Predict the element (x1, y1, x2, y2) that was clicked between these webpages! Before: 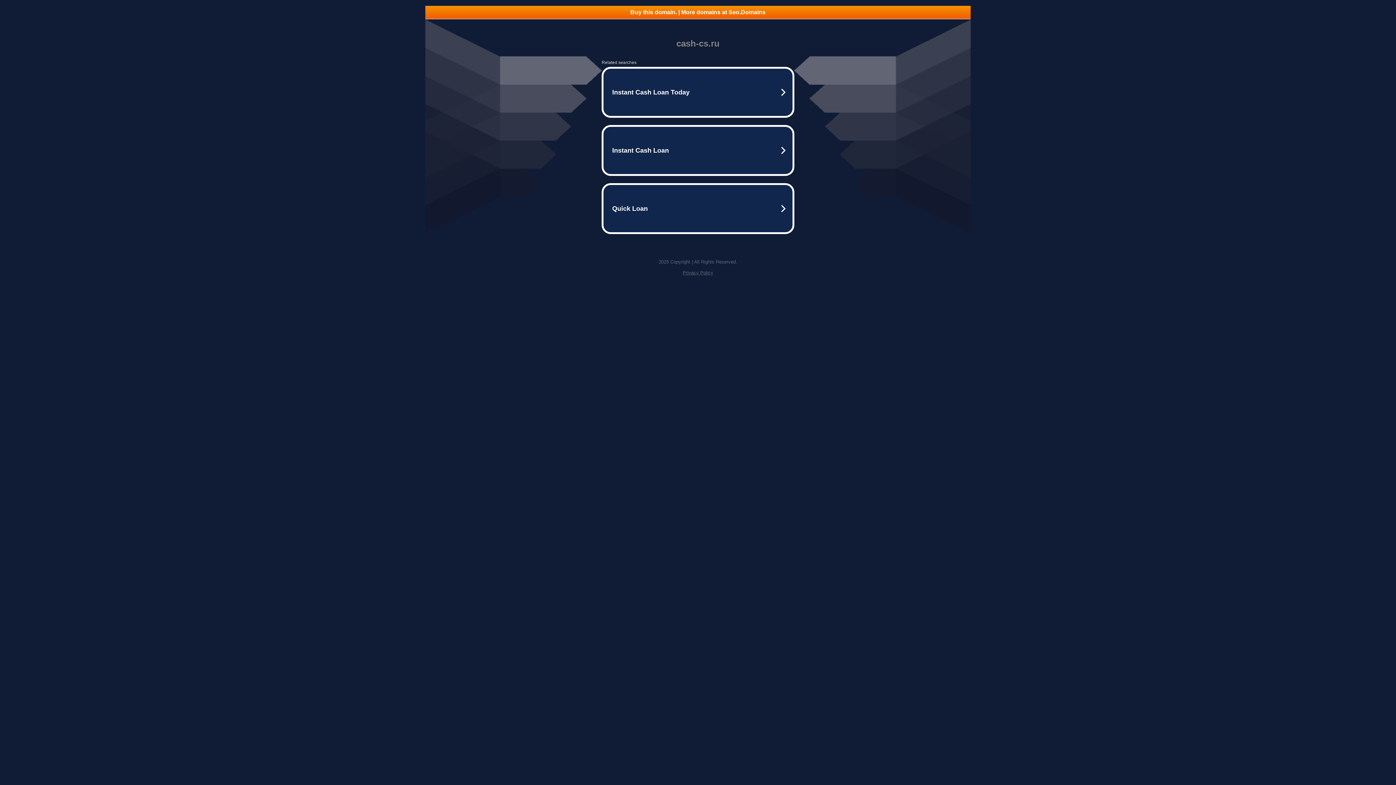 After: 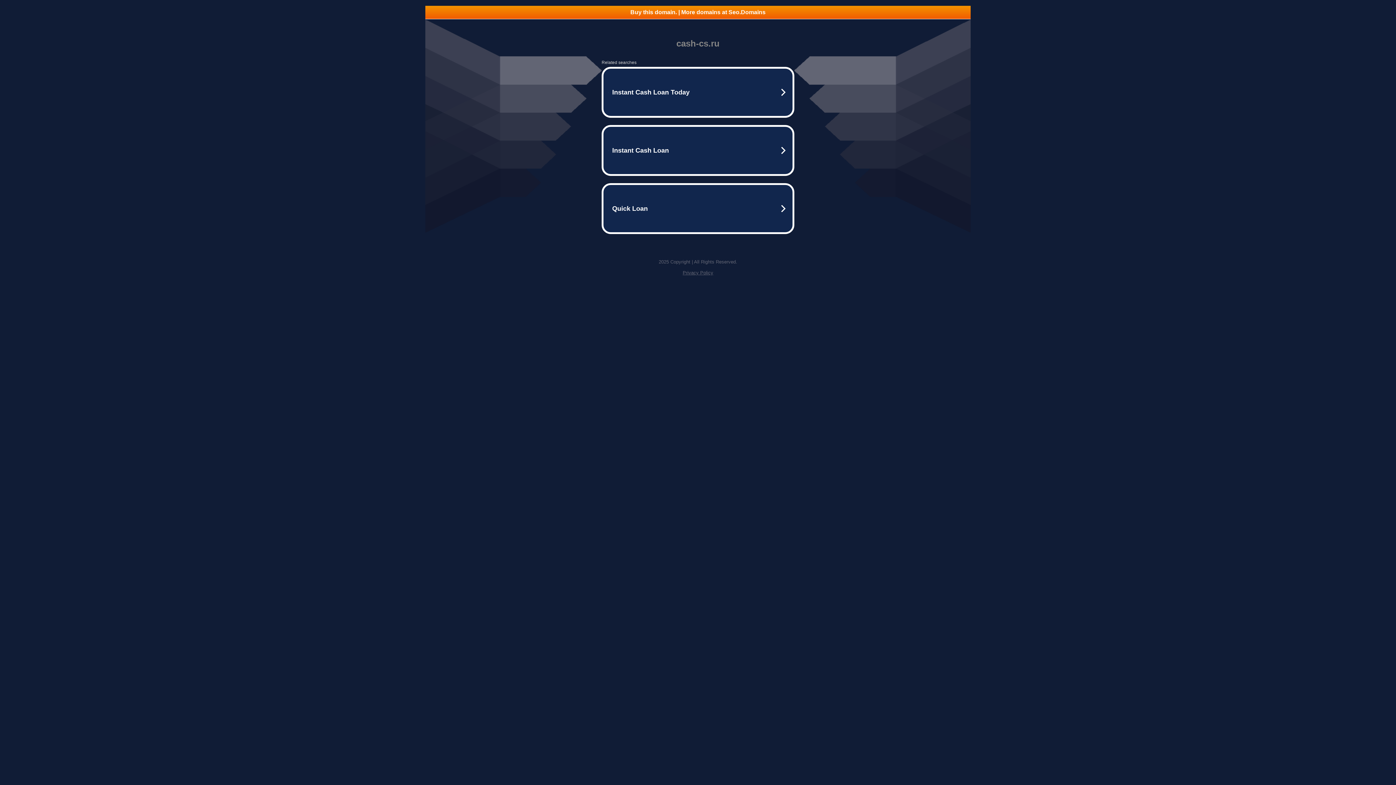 Action: bbox: (682, 270, 713, 275) label: Privacy Policy